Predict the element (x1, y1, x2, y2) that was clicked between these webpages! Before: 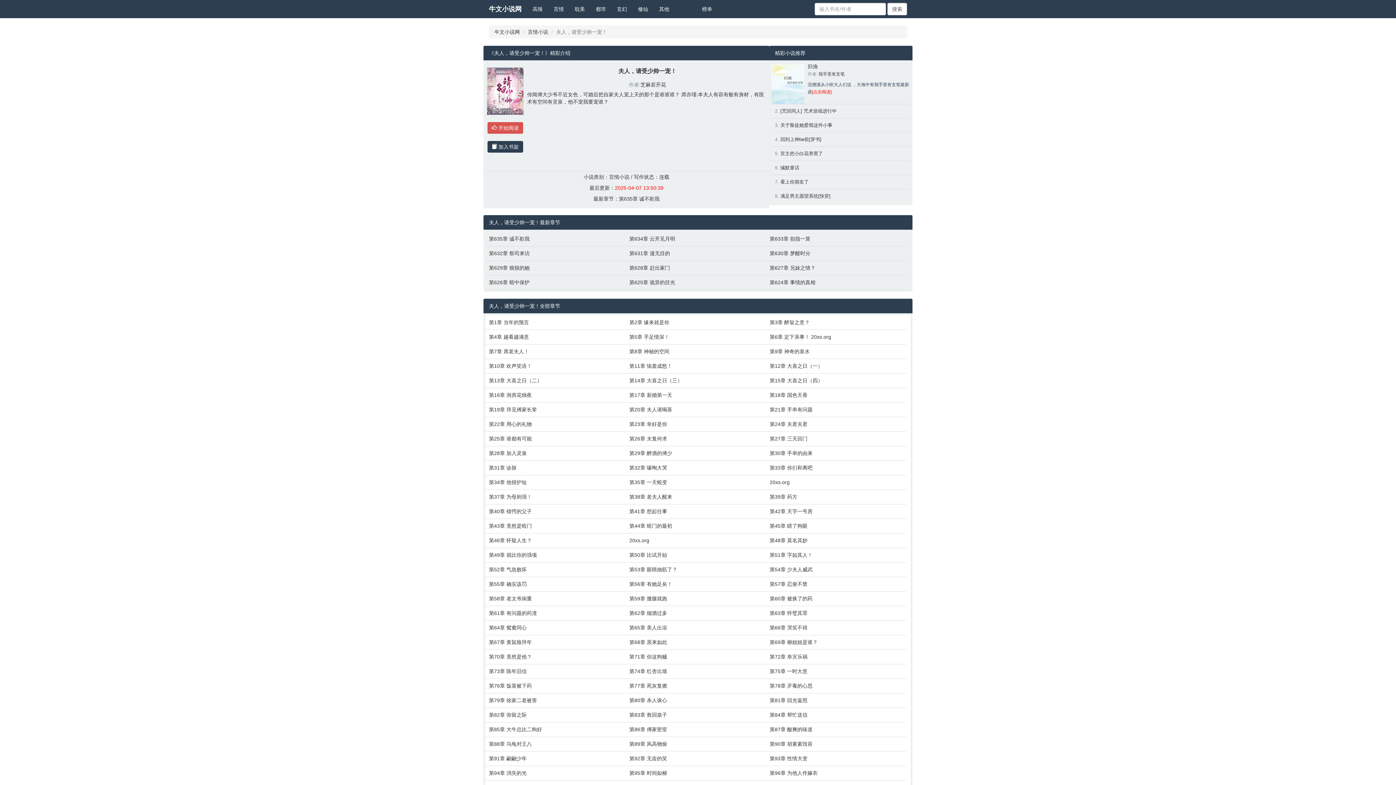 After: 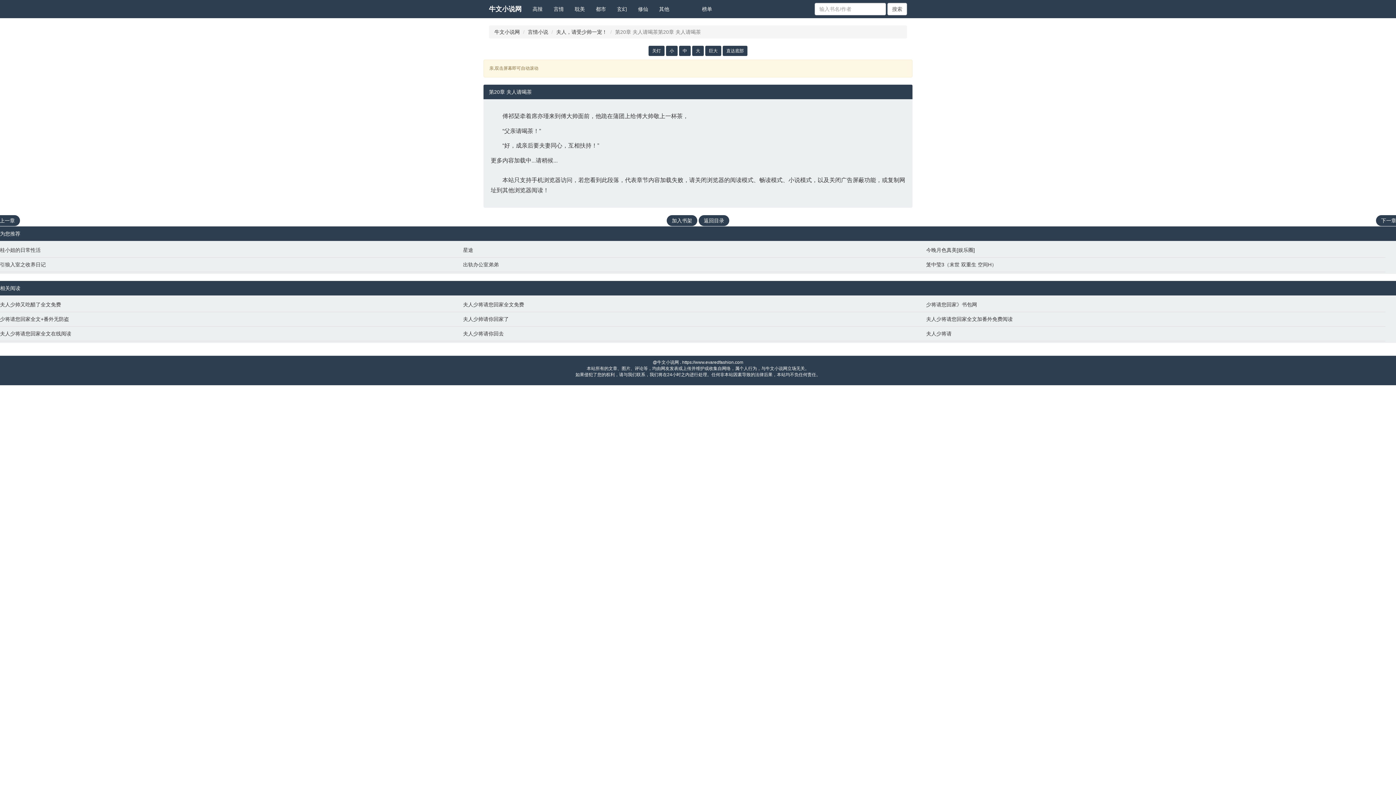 Action: label: 第20章 夫人请喝茶 bbox: (629, 406, 762, 413)